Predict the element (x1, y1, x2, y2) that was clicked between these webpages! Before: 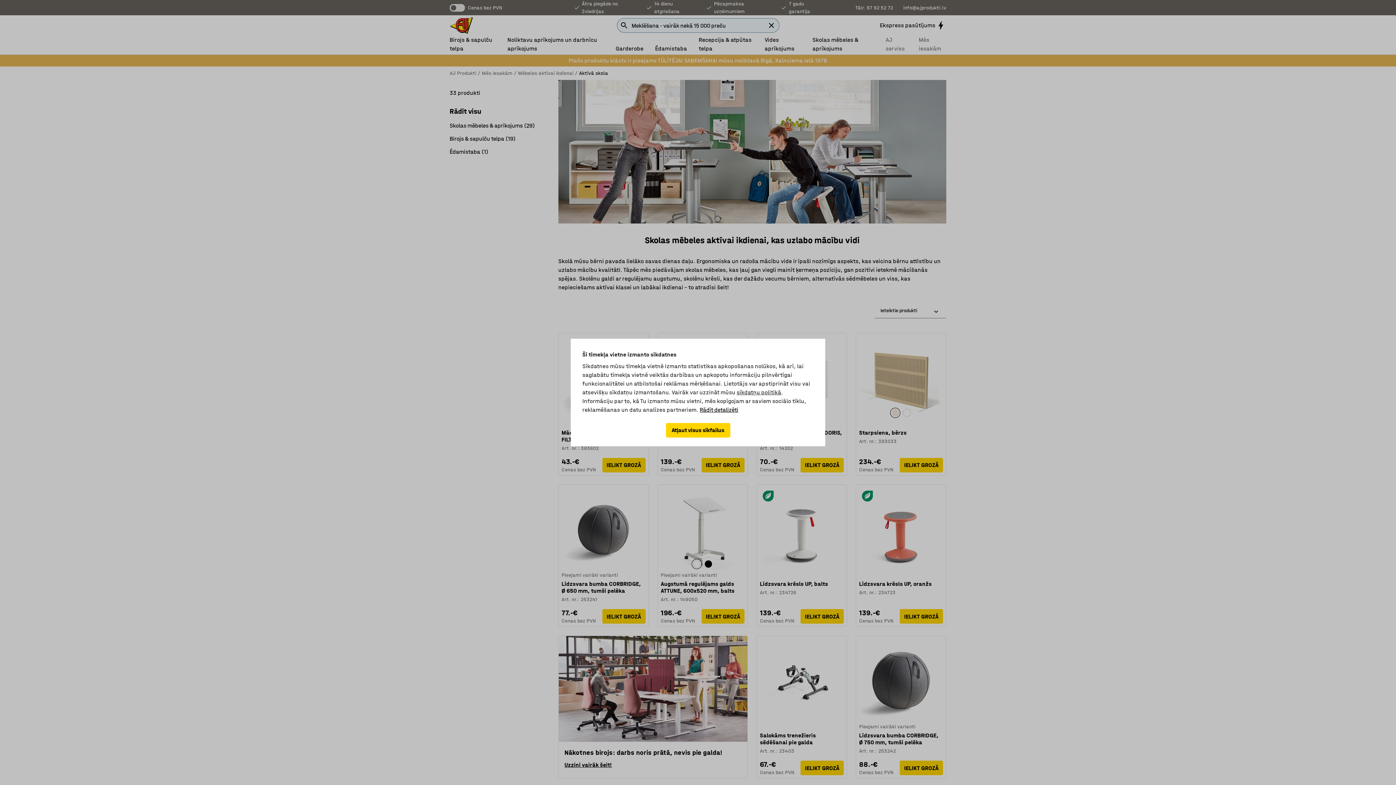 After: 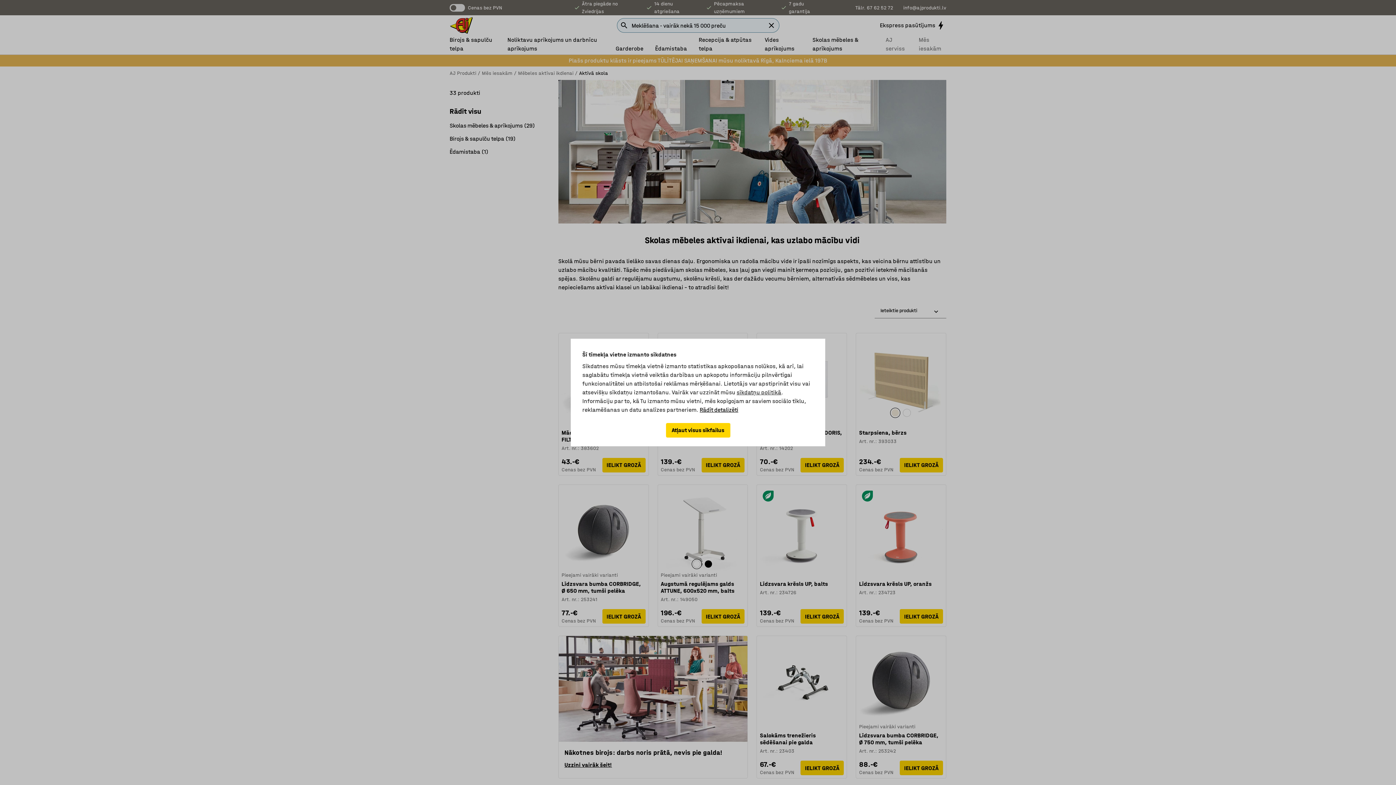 Action: bbox: (736, 389, 781, 396) label: sīkdatņu politikā